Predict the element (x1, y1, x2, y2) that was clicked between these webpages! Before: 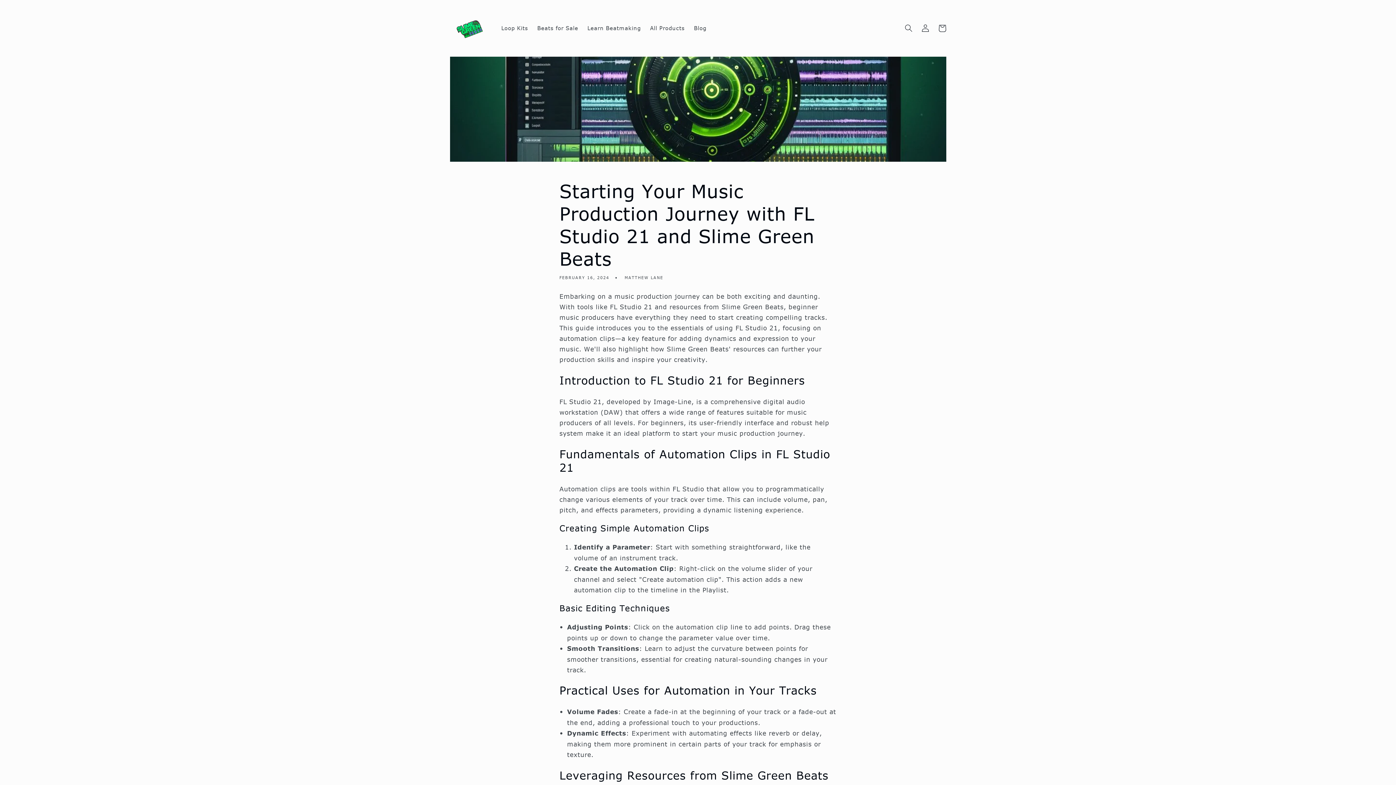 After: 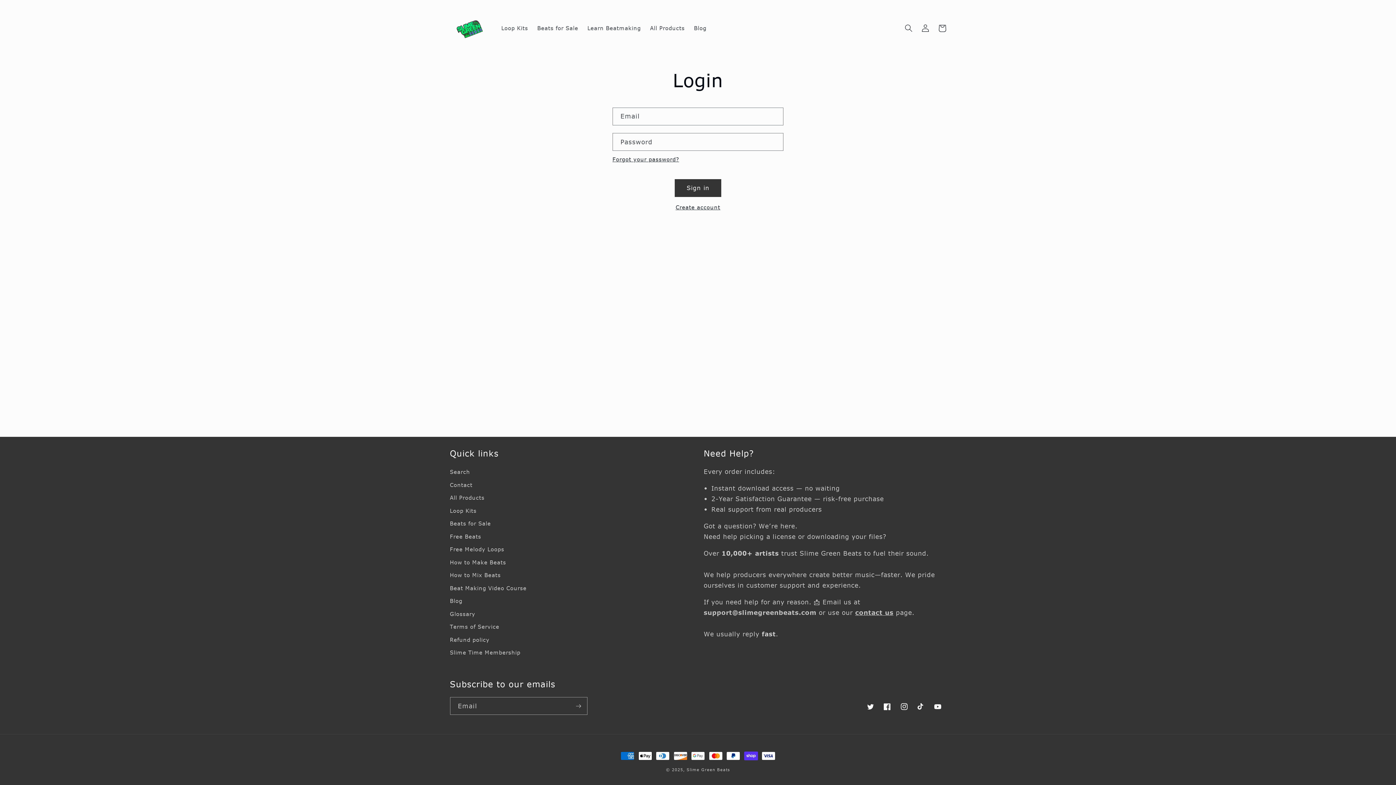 Action: label: Log in bbox: (917, 19, 934, 36)